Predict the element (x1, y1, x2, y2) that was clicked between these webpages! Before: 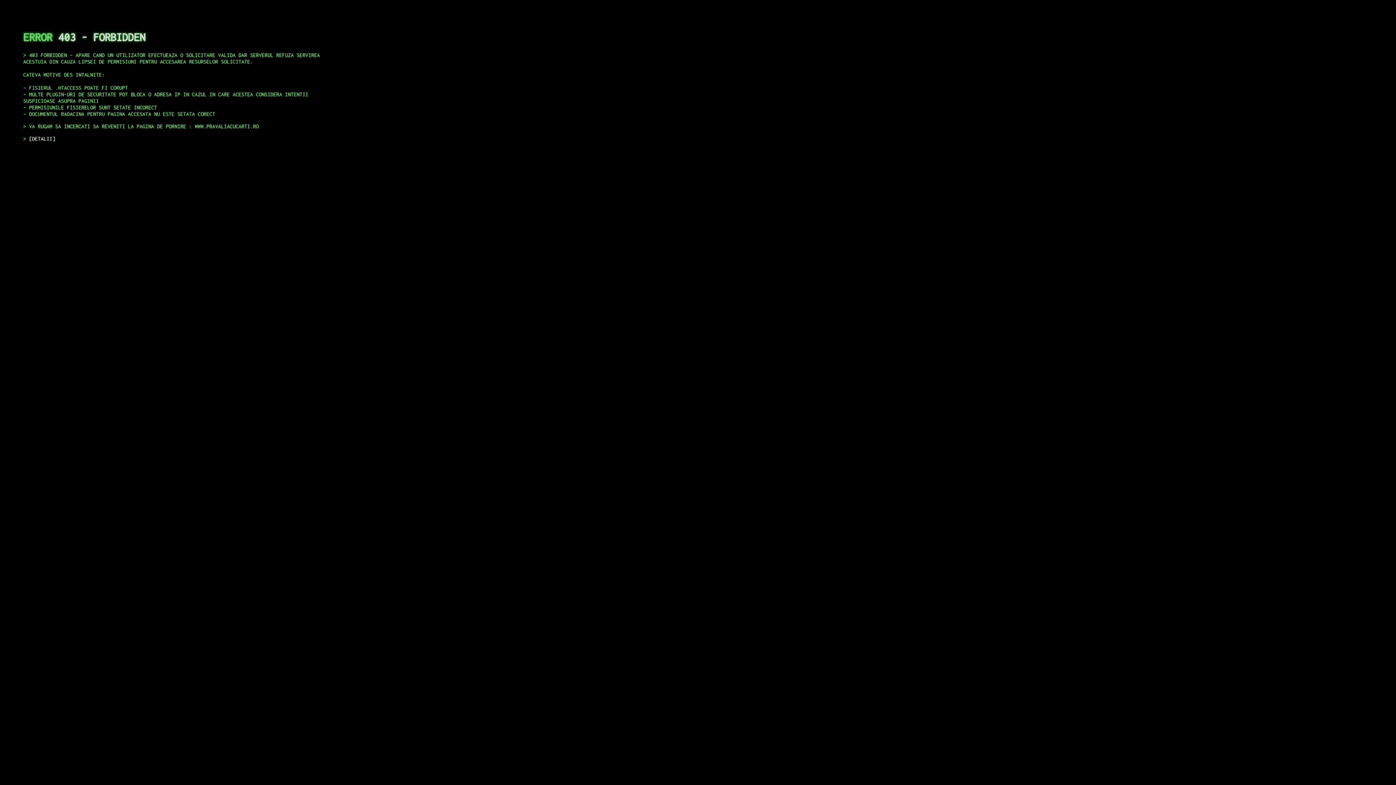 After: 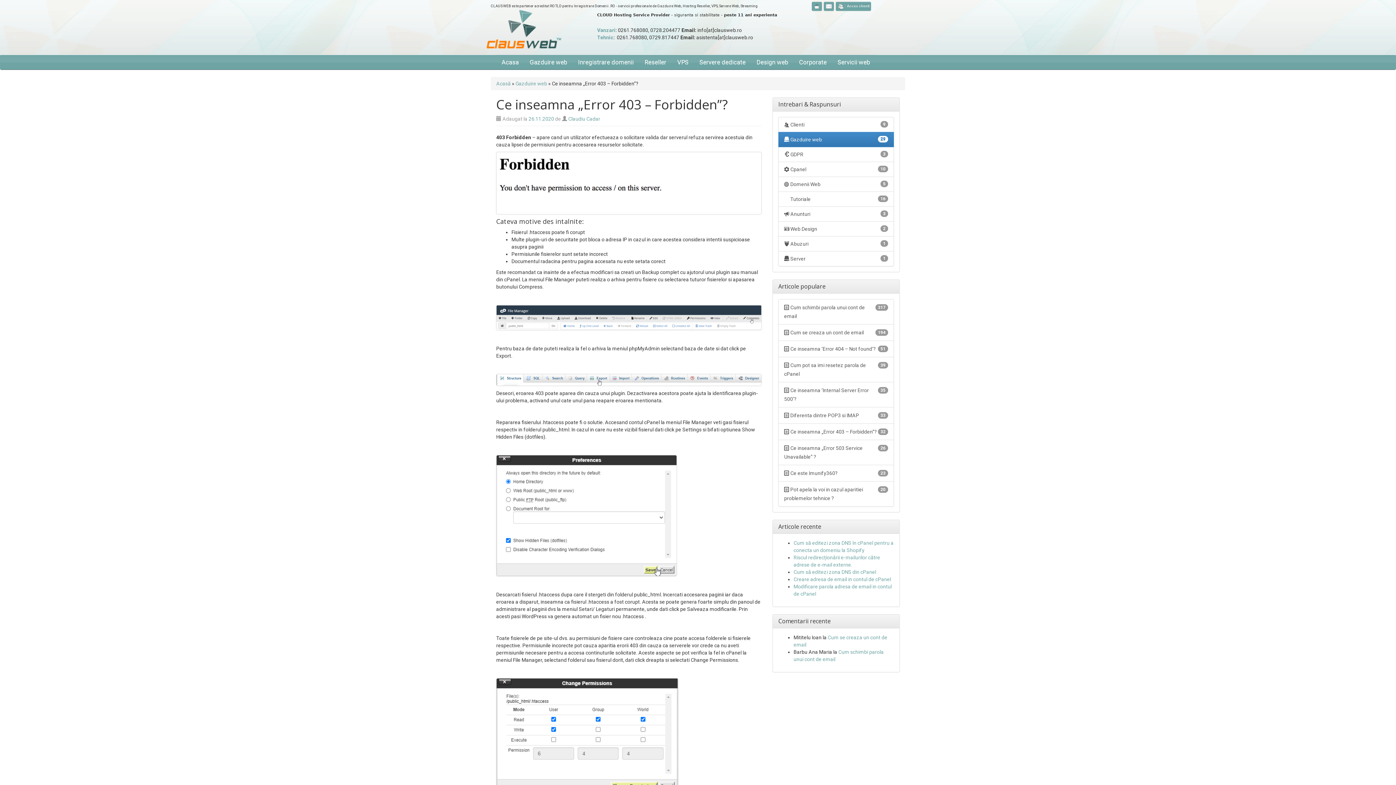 Action: bbox: (29, 135, 55, 141) label: DETALII